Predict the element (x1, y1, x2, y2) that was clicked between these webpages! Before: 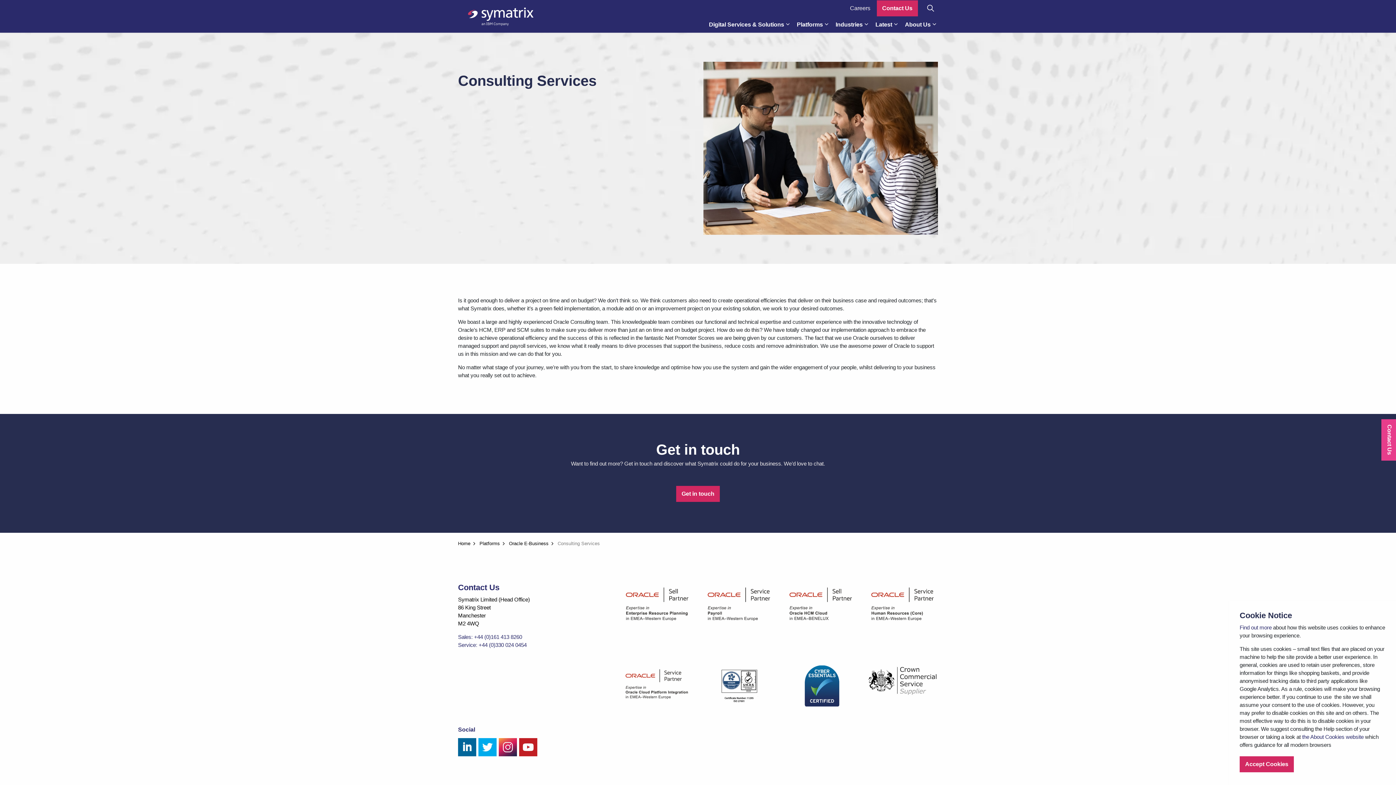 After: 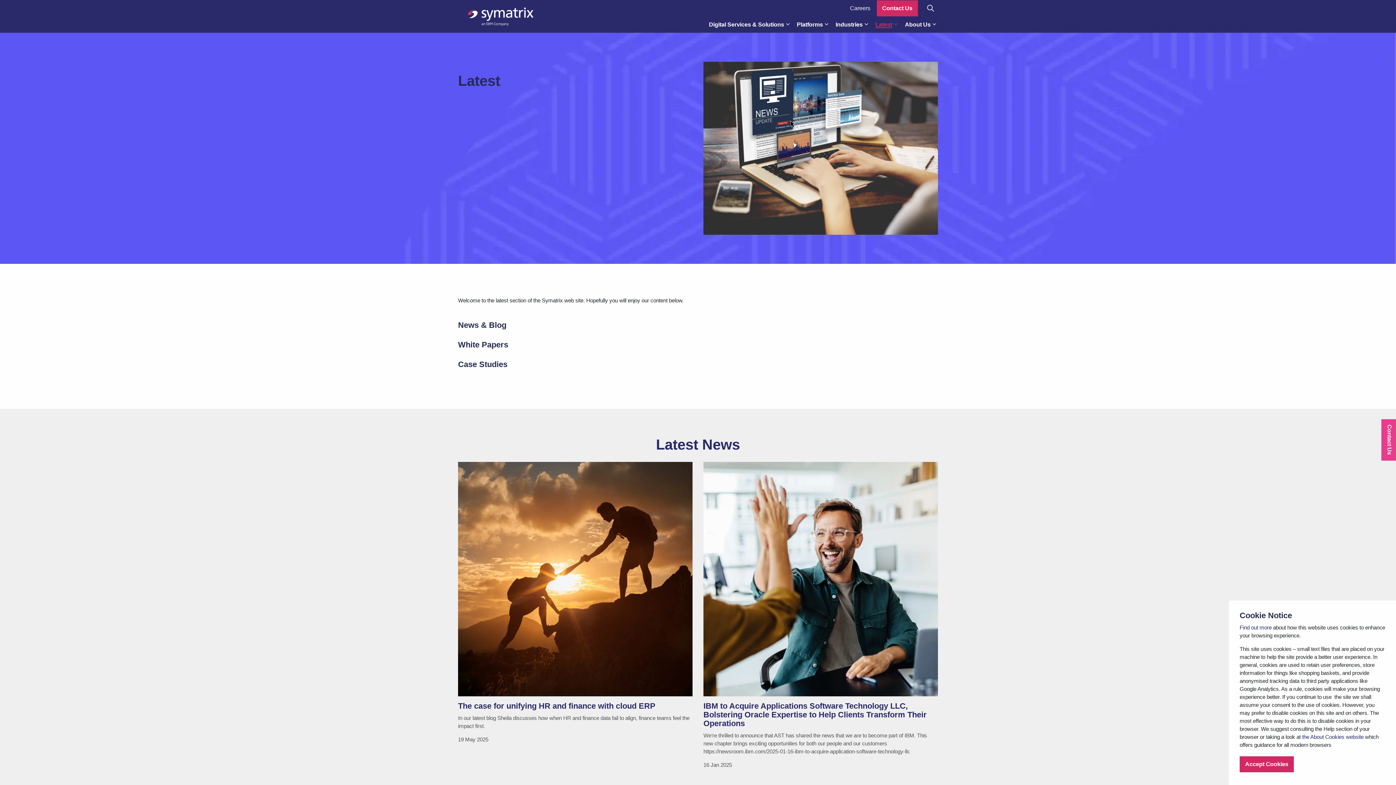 Action: label: Latest bbox: (870, 16, 899, 32)